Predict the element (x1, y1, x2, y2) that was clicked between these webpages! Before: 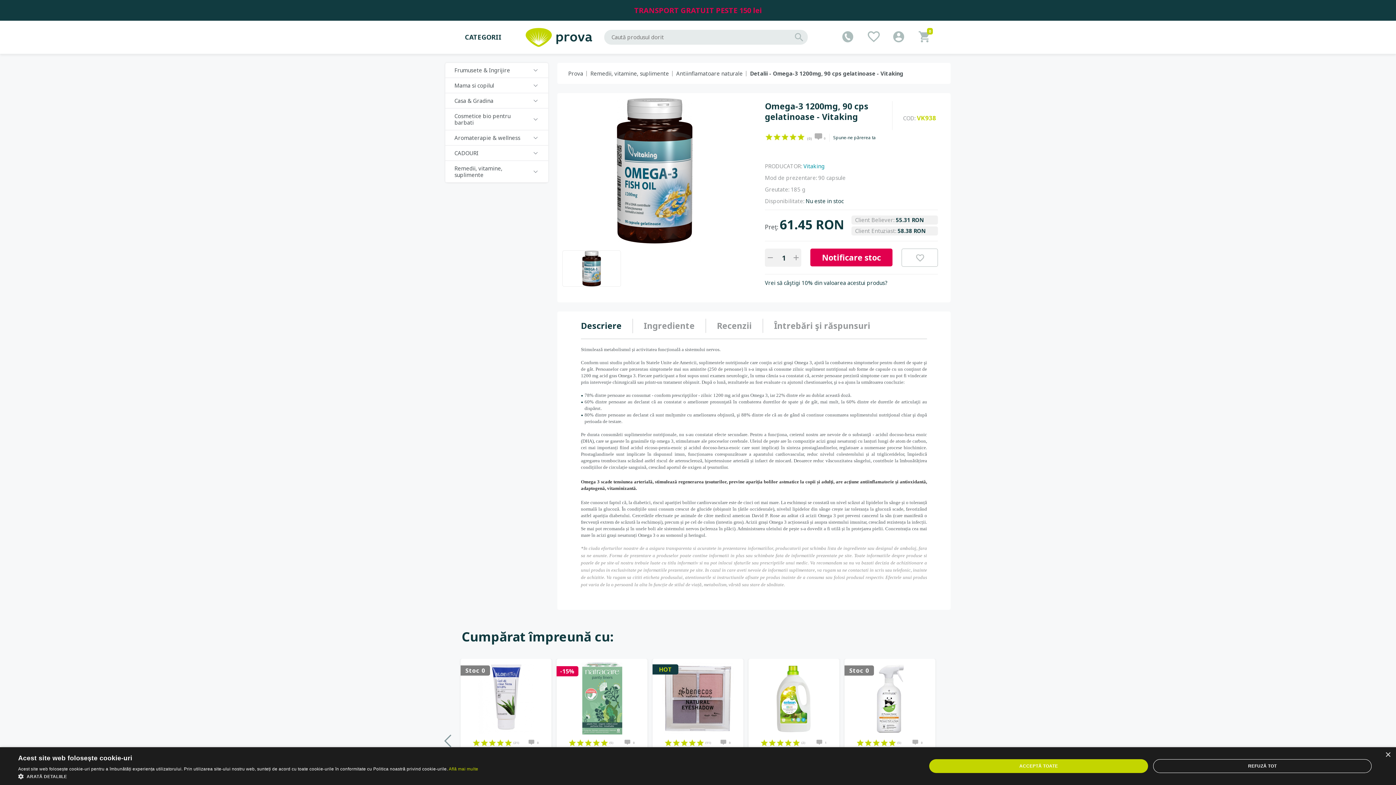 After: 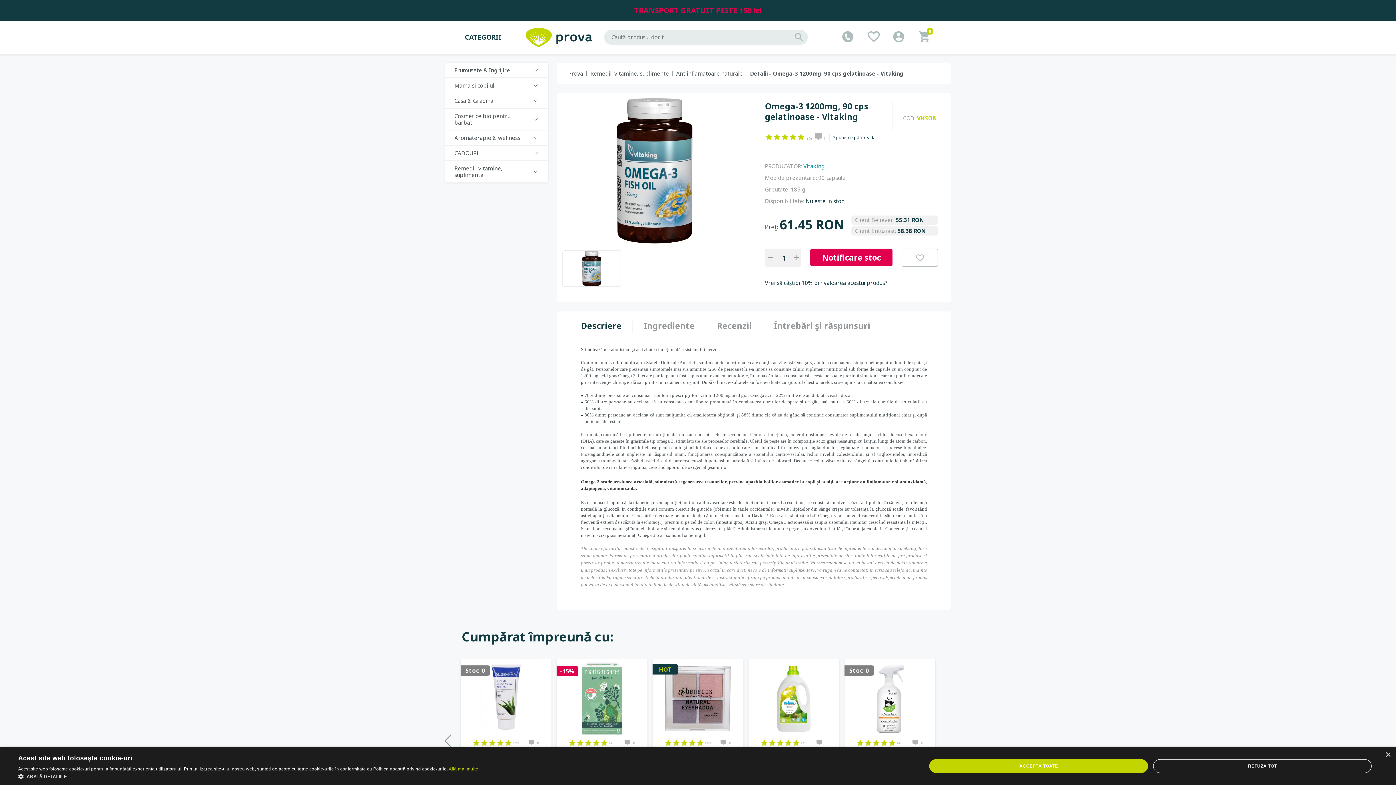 Action: bbox: (576, 740, 584, 746) label: on